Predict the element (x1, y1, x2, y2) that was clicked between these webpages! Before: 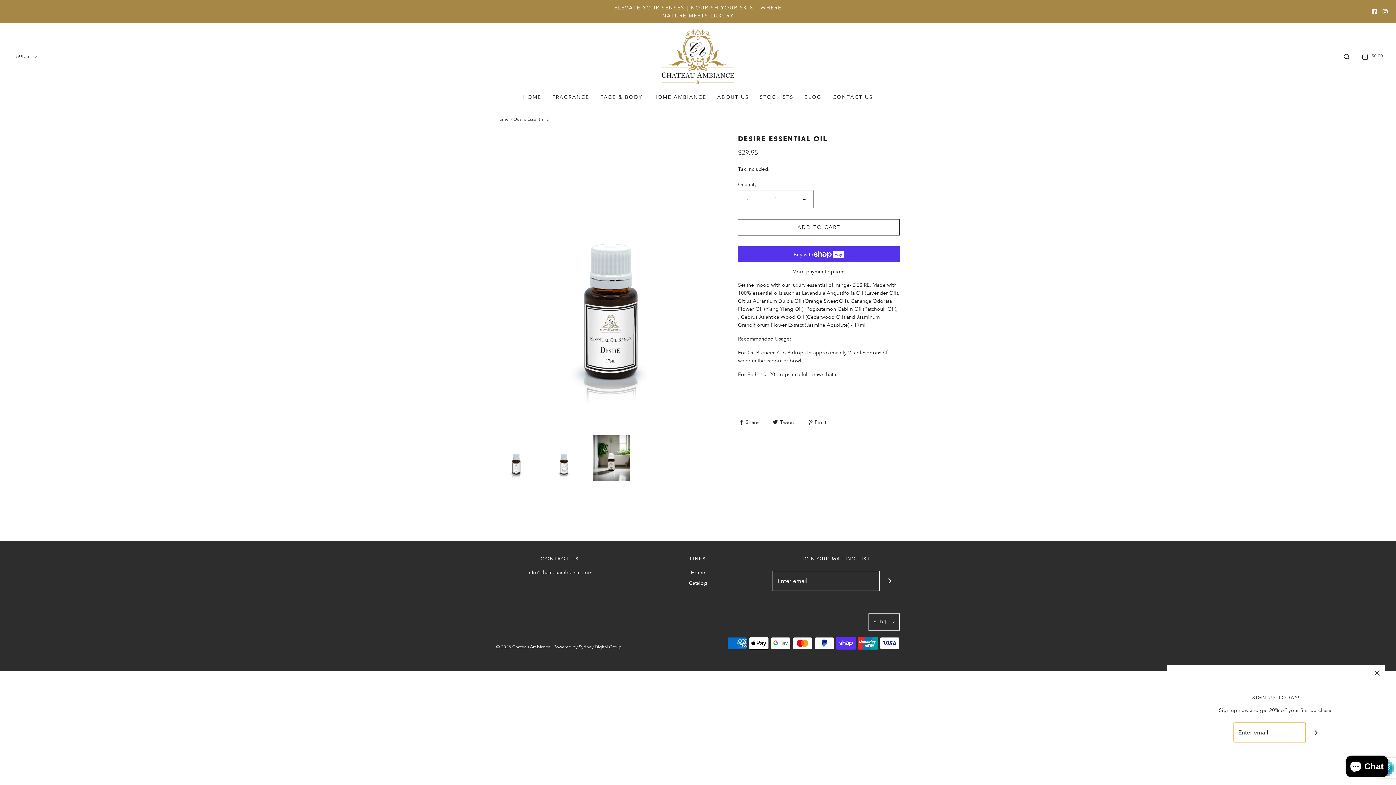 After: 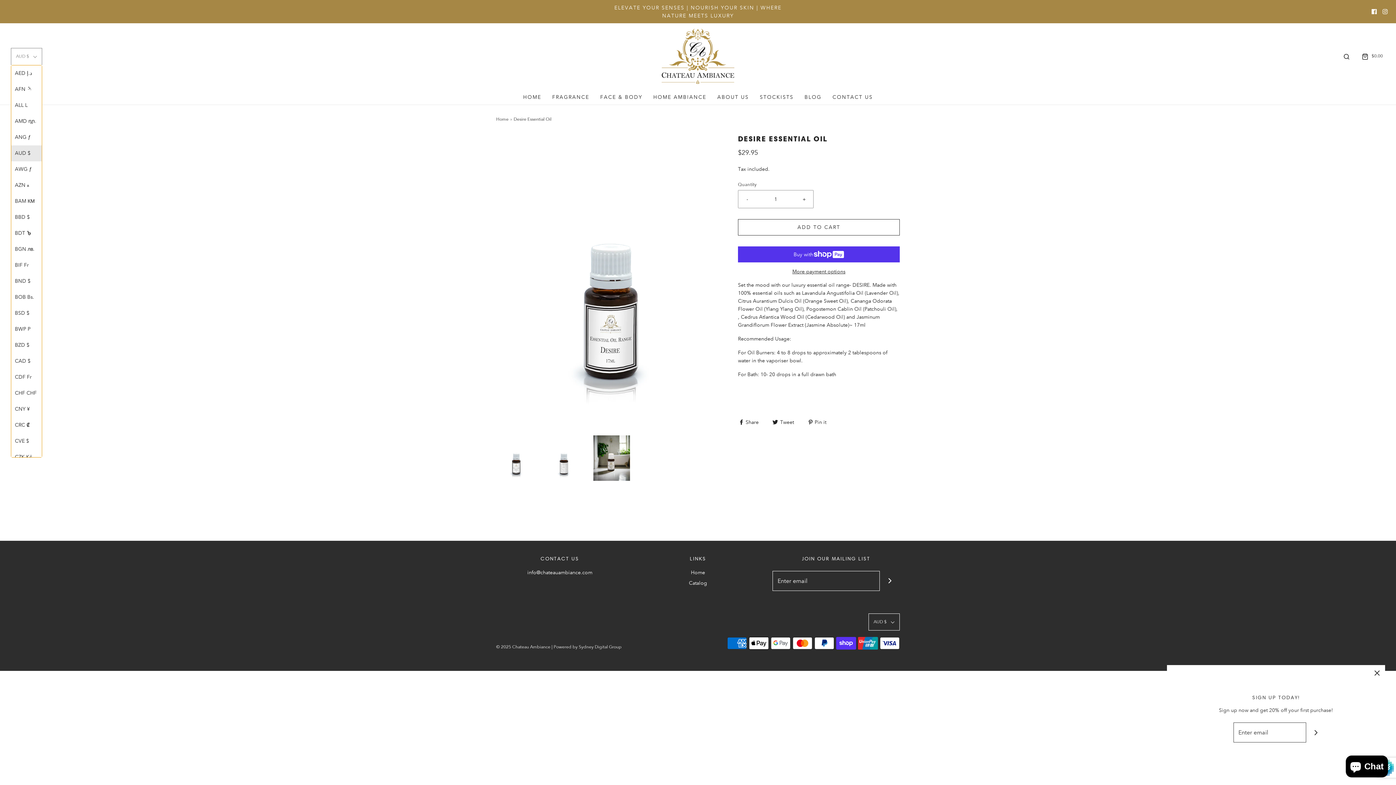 Action: bbox: (10, 47, 42, 64) label: AUD $